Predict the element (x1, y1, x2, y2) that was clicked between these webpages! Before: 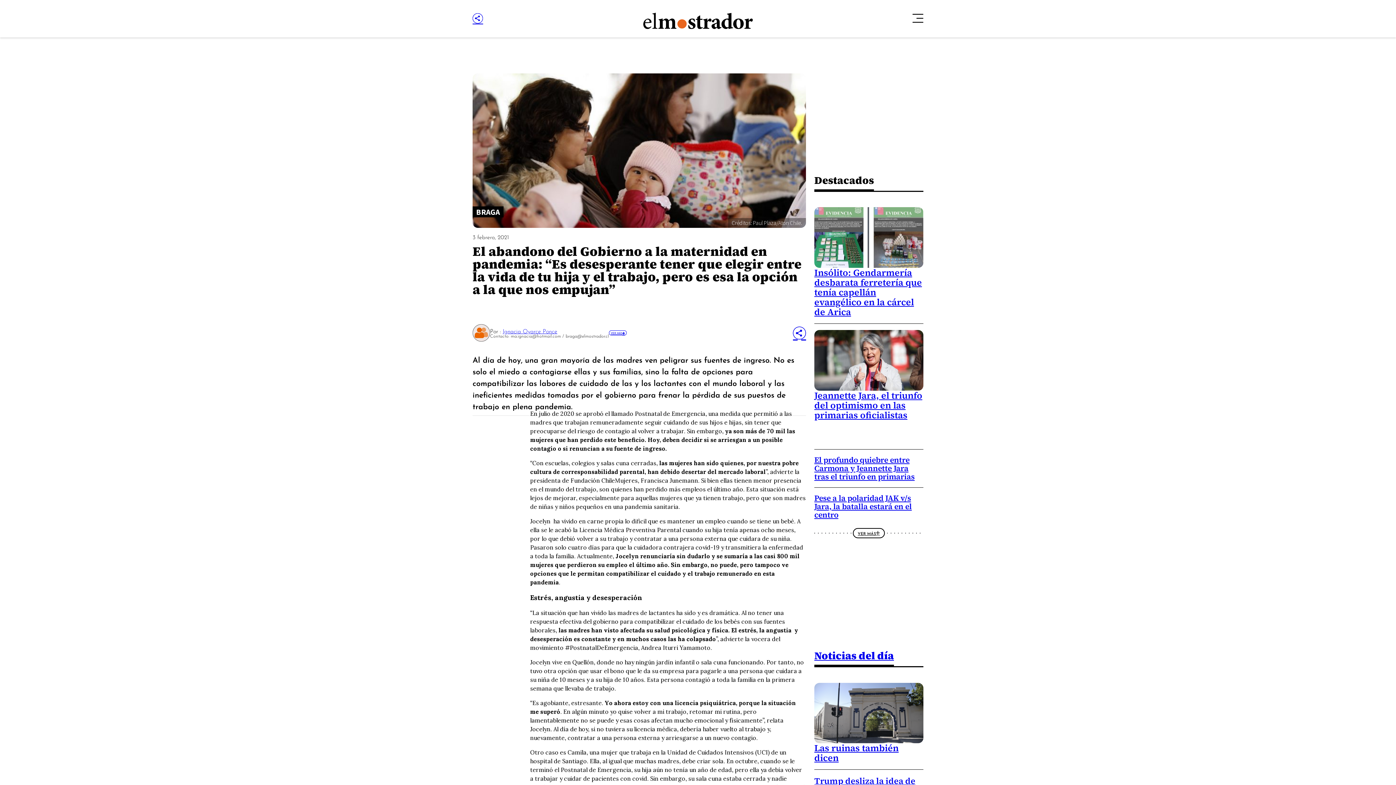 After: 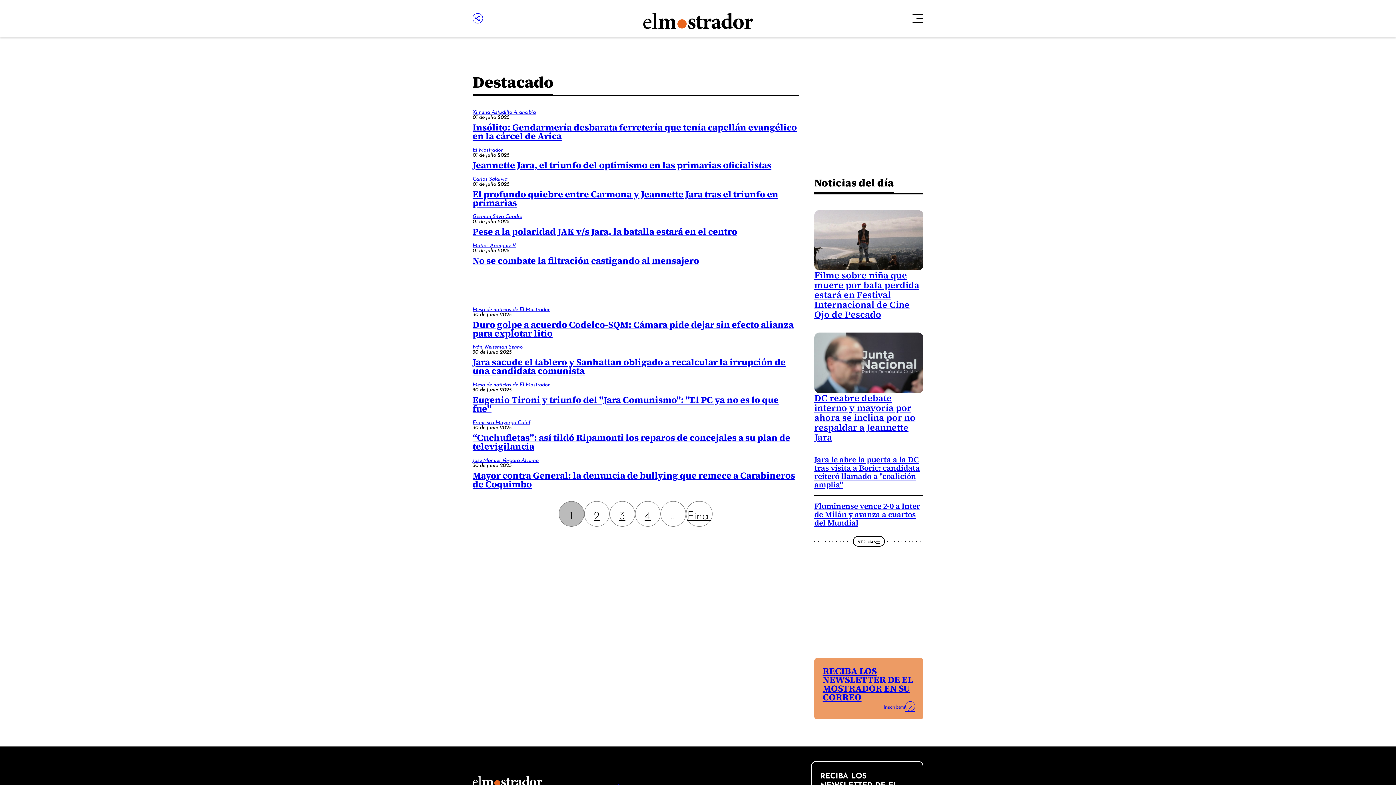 Action: label: VER MÁS bbox: (853, 528, 885, 538)